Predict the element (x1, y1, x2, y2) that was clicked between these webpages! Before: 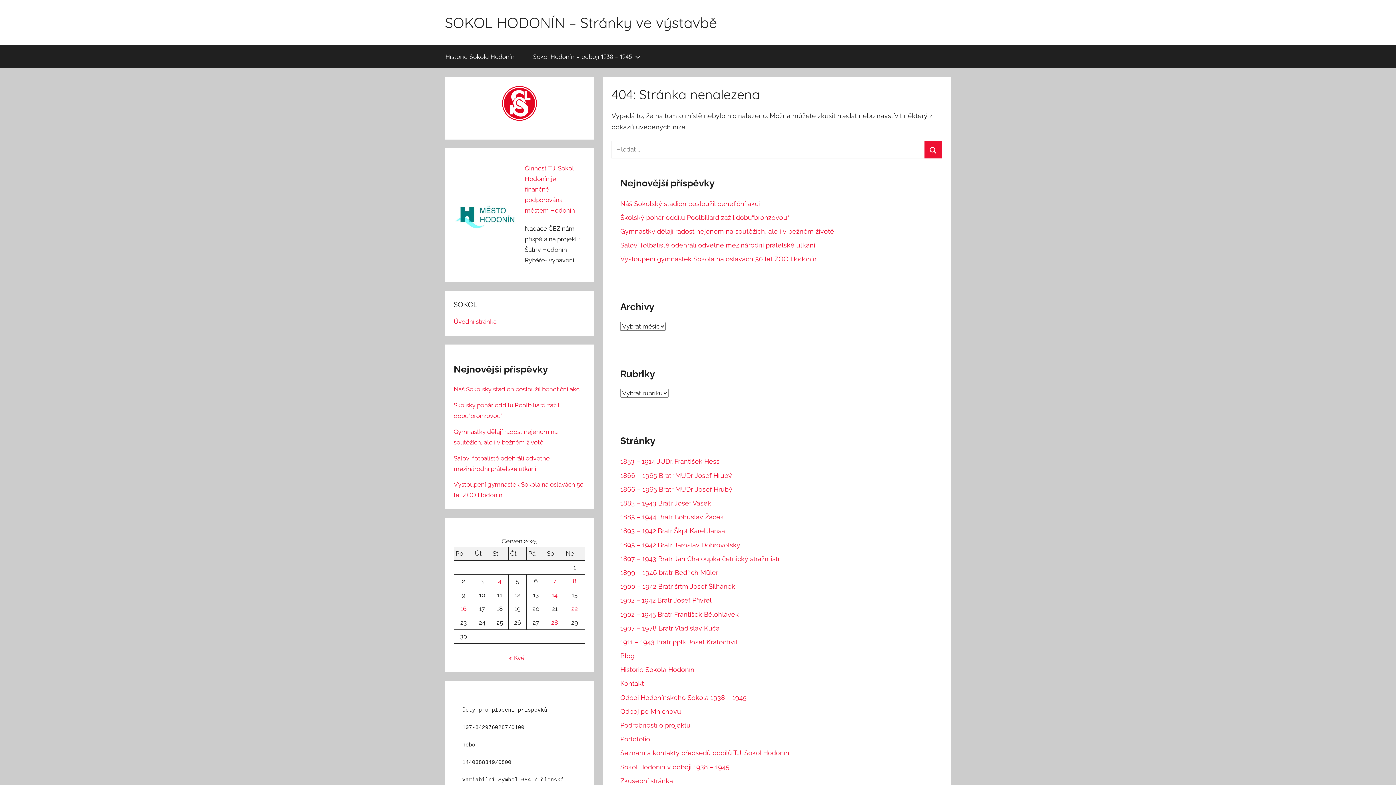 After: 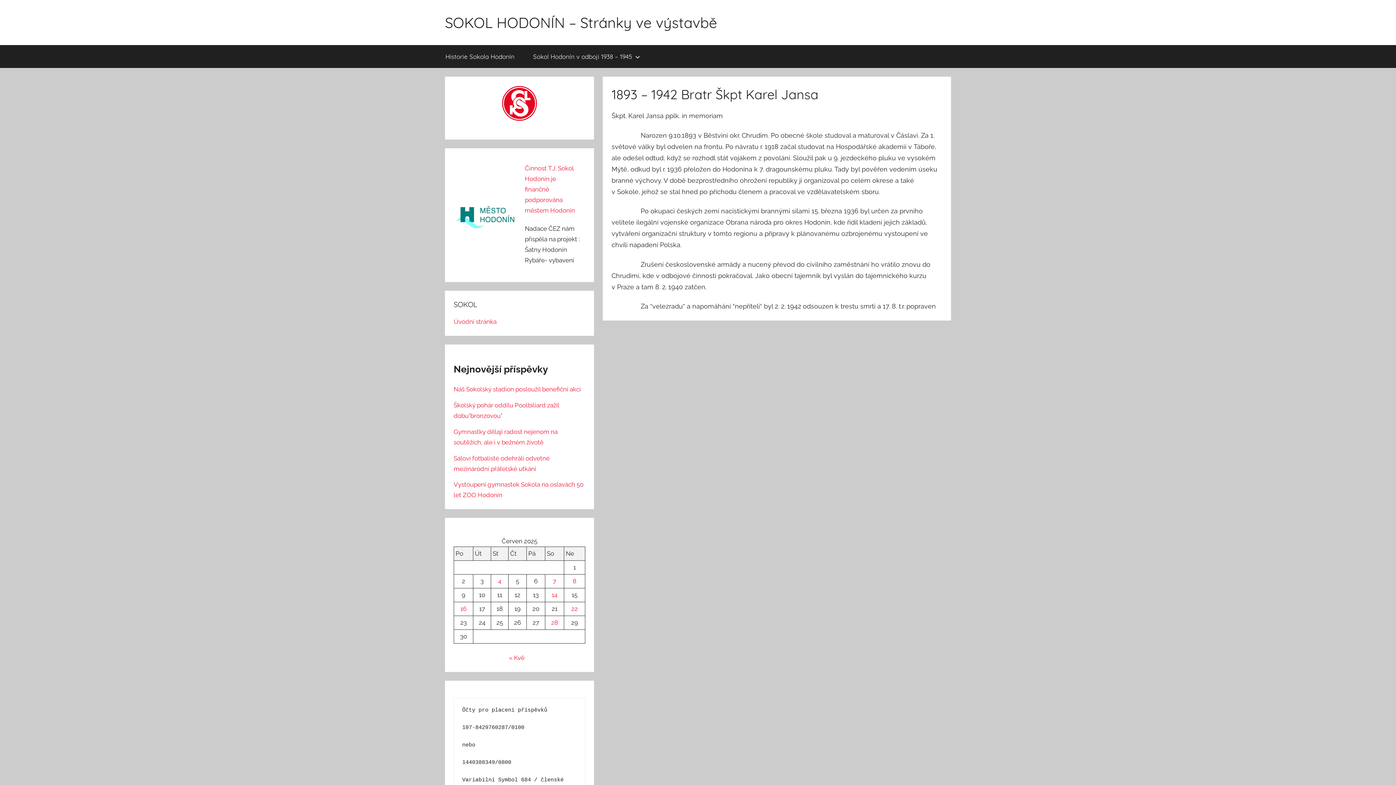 Action: bbox: (620, 527, 725, 535) label: 1893 – 1942 Bratr Škpt Karel Jansa